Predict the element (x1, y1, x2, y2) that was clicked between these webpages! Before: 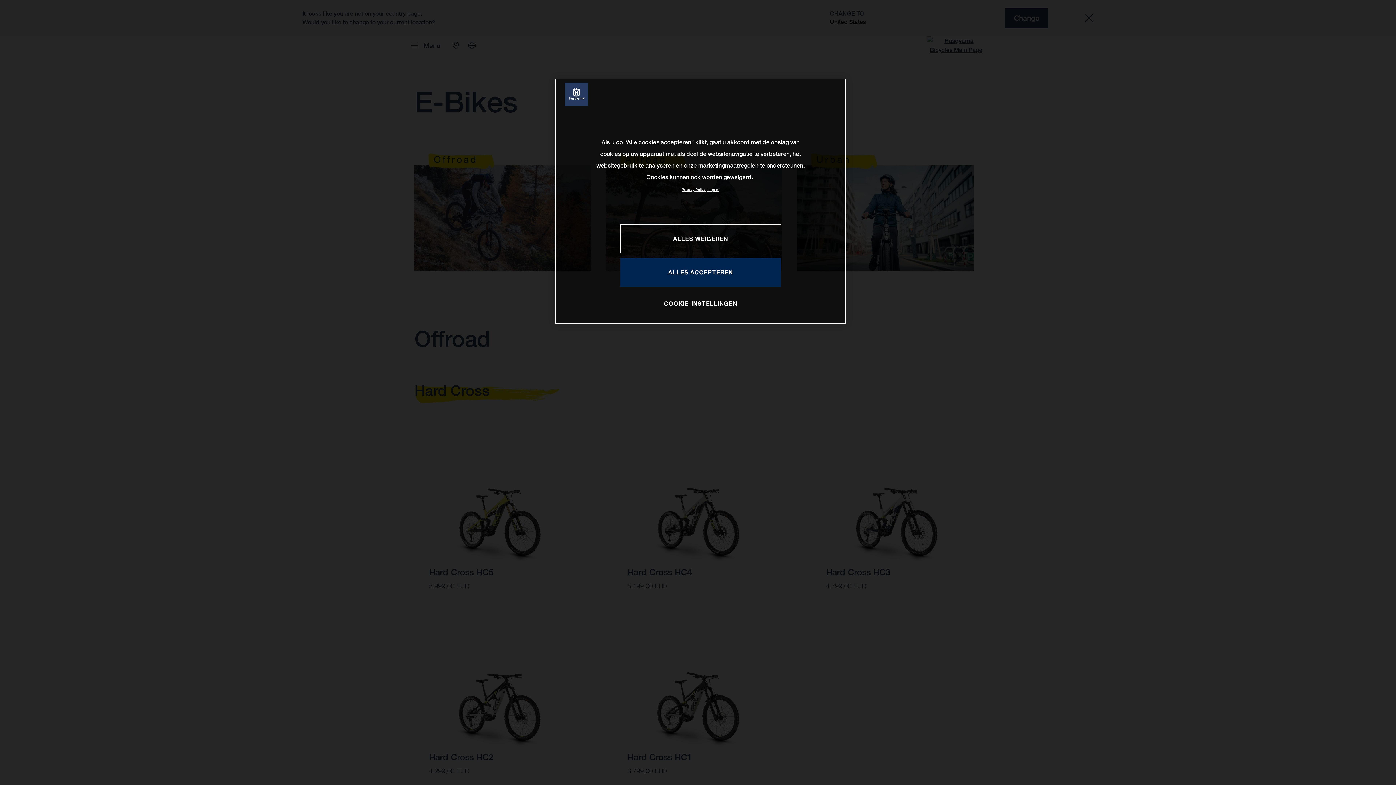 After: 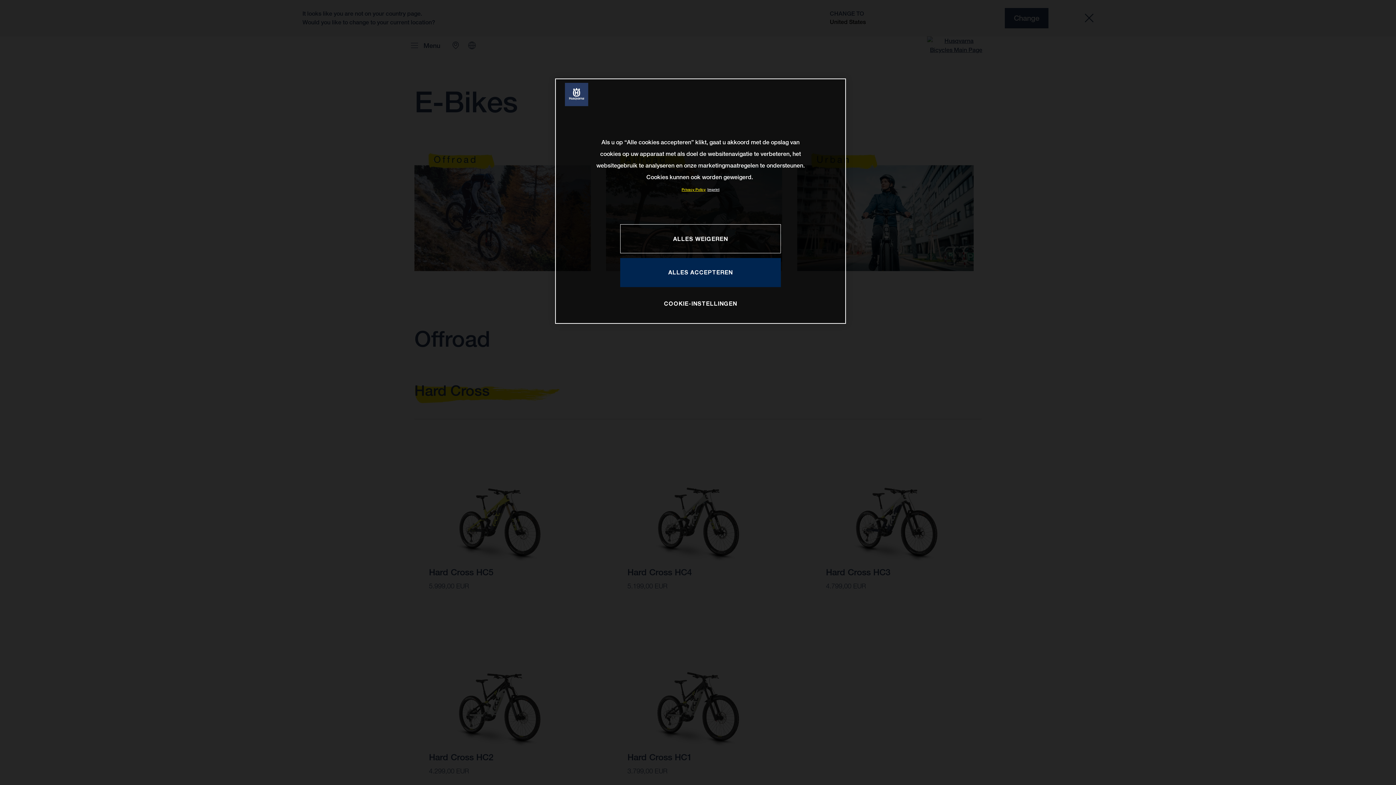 Action: label: Meer informatie over uw privacy, opent in een nieuw tabblad bbox: (681, 187, 705, 192)